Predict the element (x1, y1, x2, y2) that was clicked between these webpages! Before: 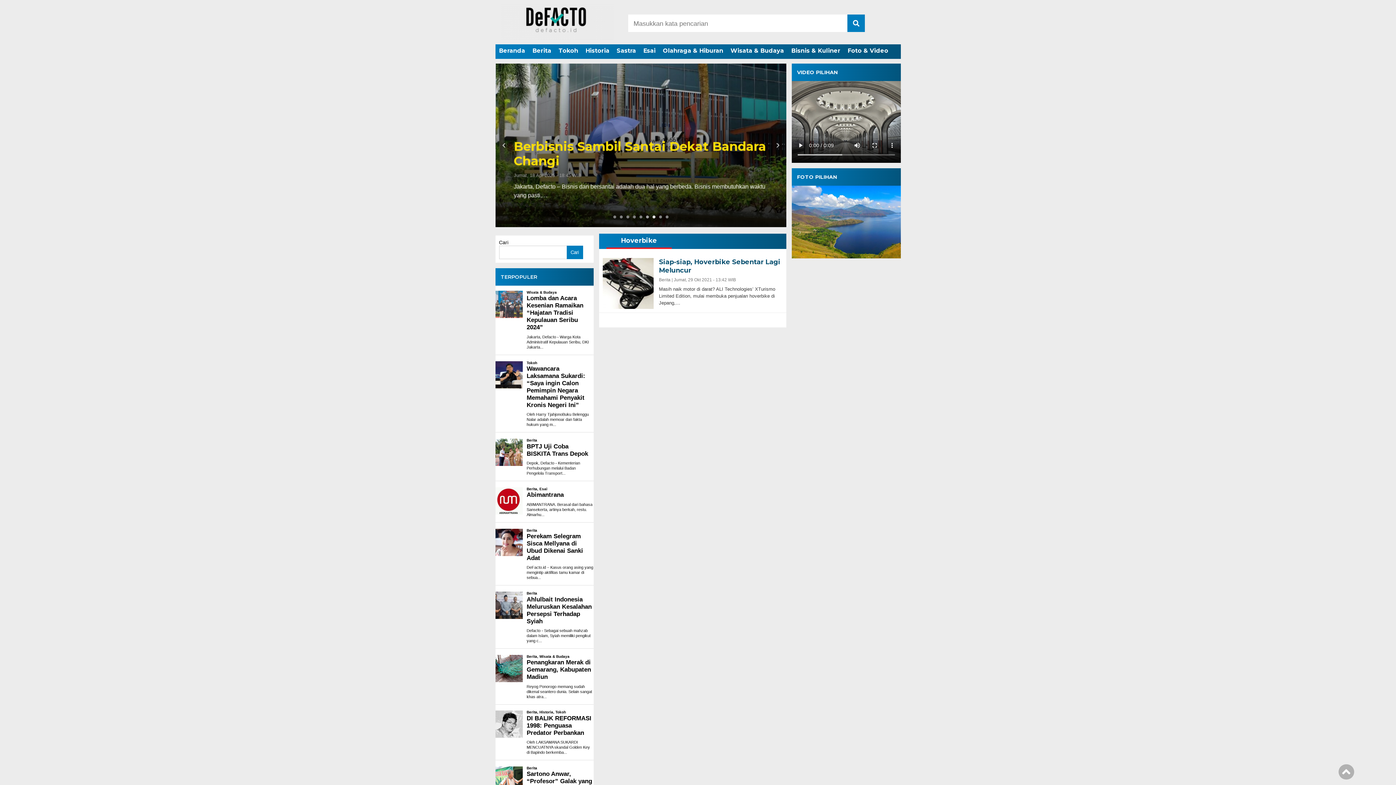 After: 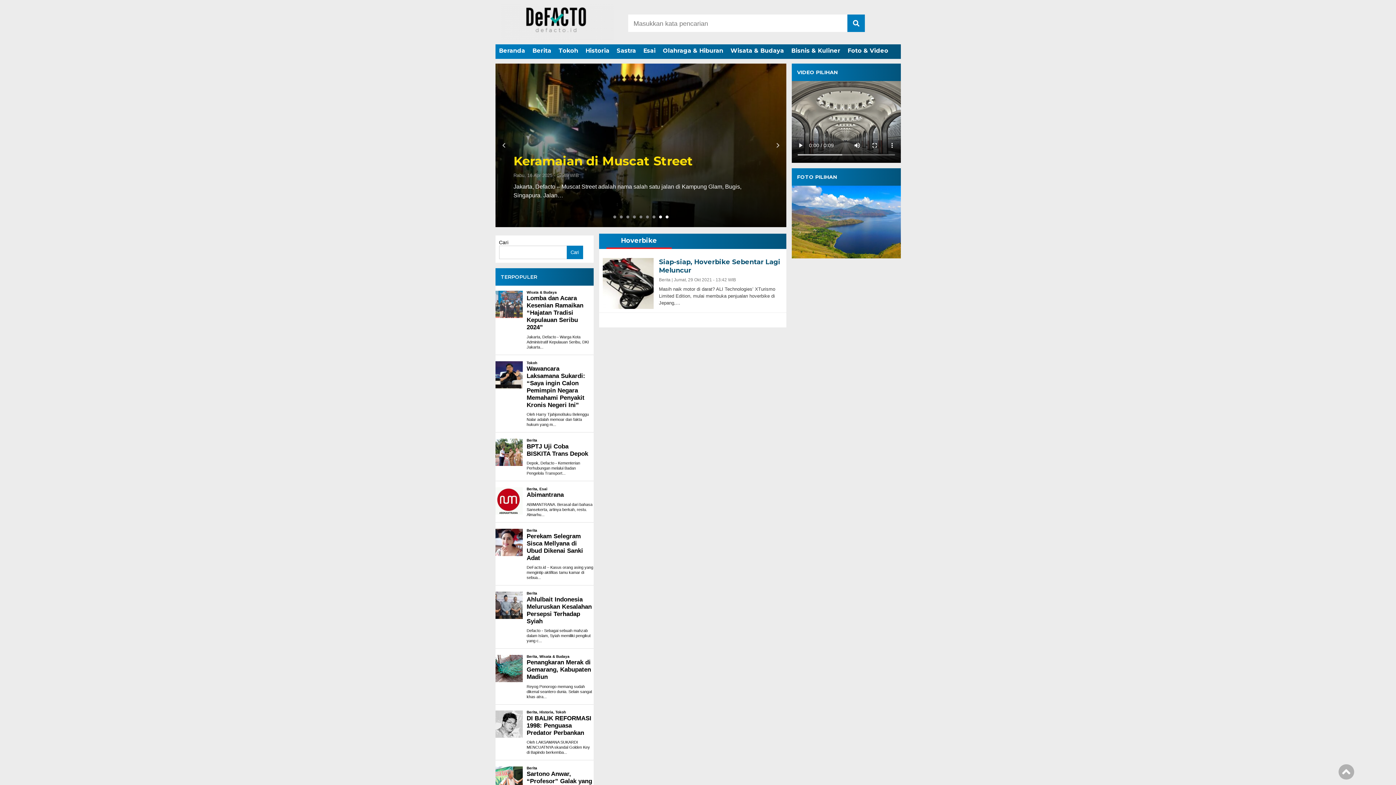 Action: bbox: (665, 215, 668, 218) label: 9